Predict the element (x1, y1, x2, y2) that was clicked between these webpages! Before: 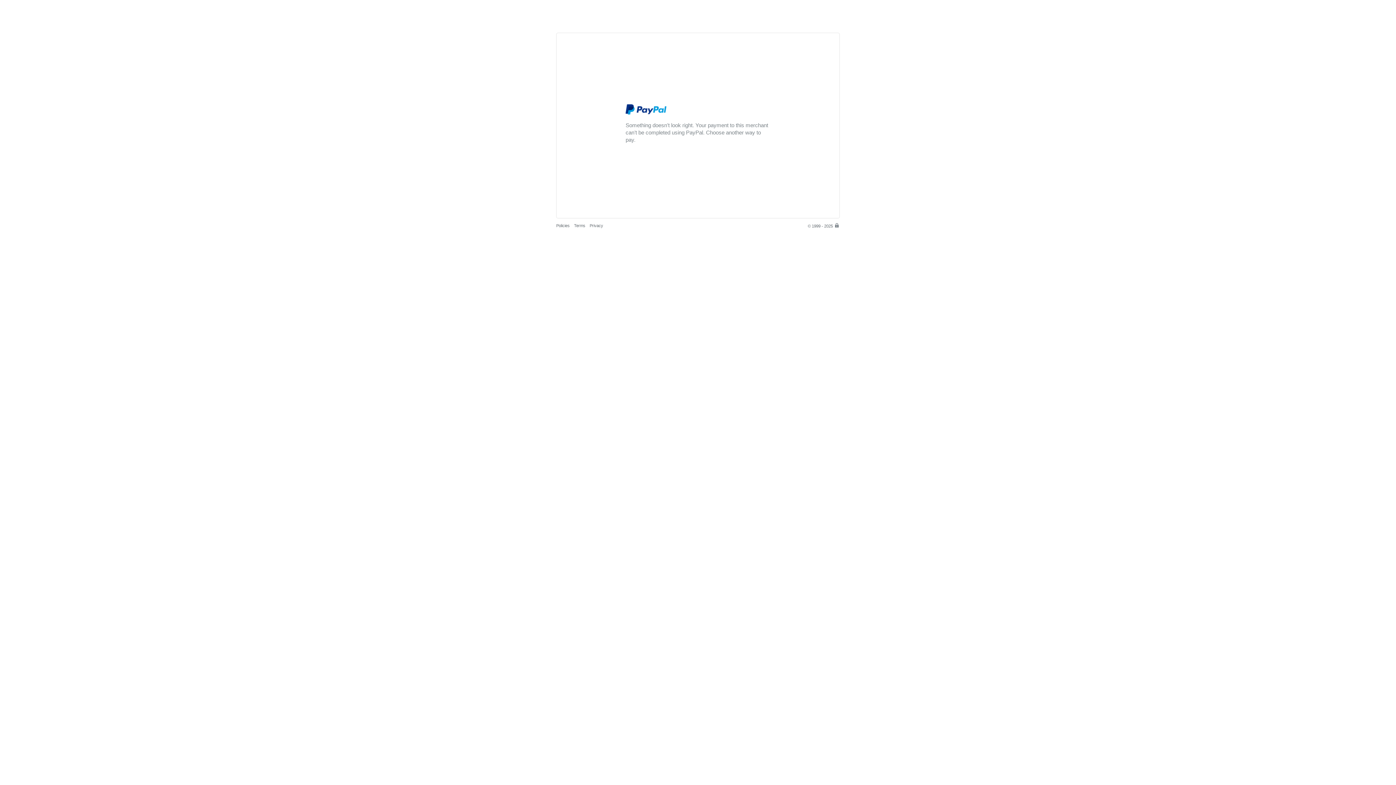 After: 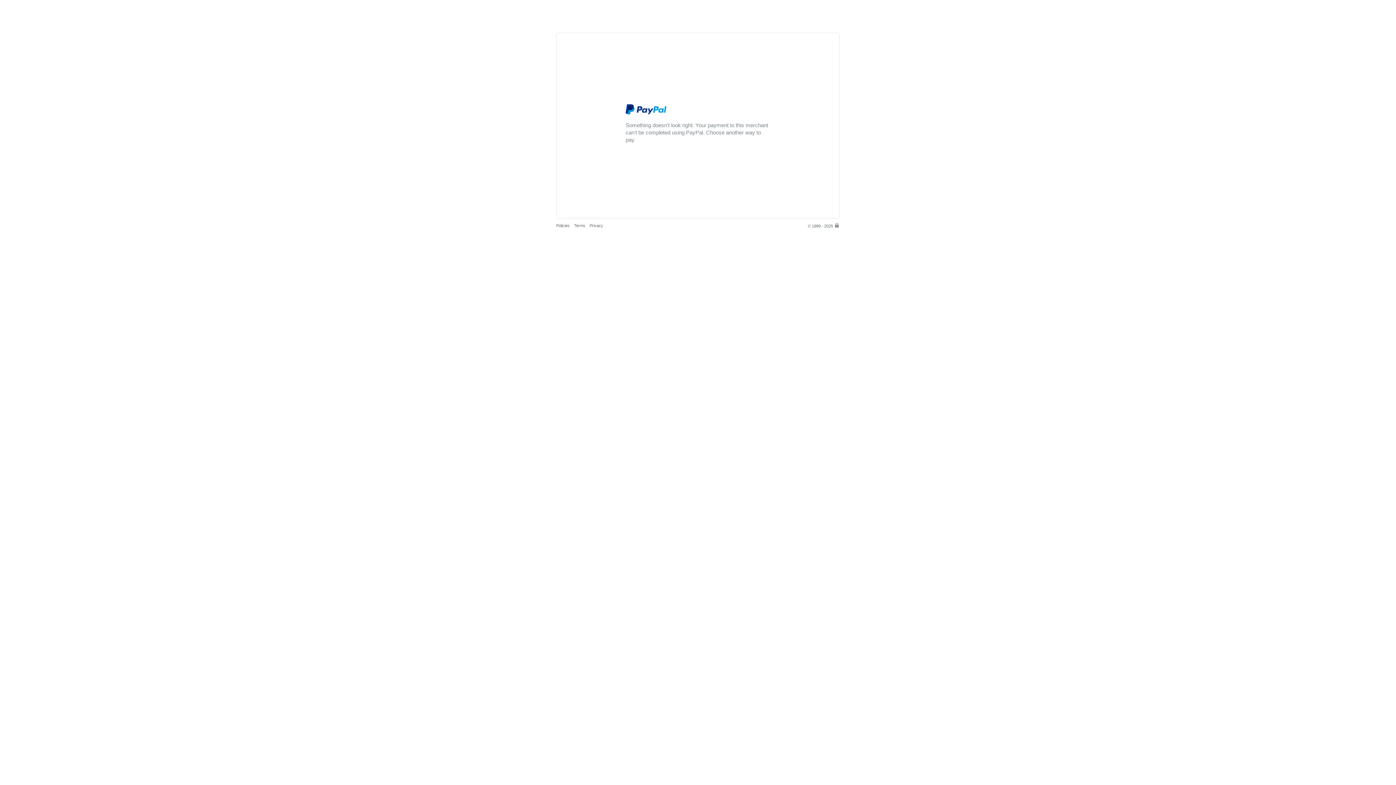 Action: label: Privacy bbox: (589, 223, 603, 228)